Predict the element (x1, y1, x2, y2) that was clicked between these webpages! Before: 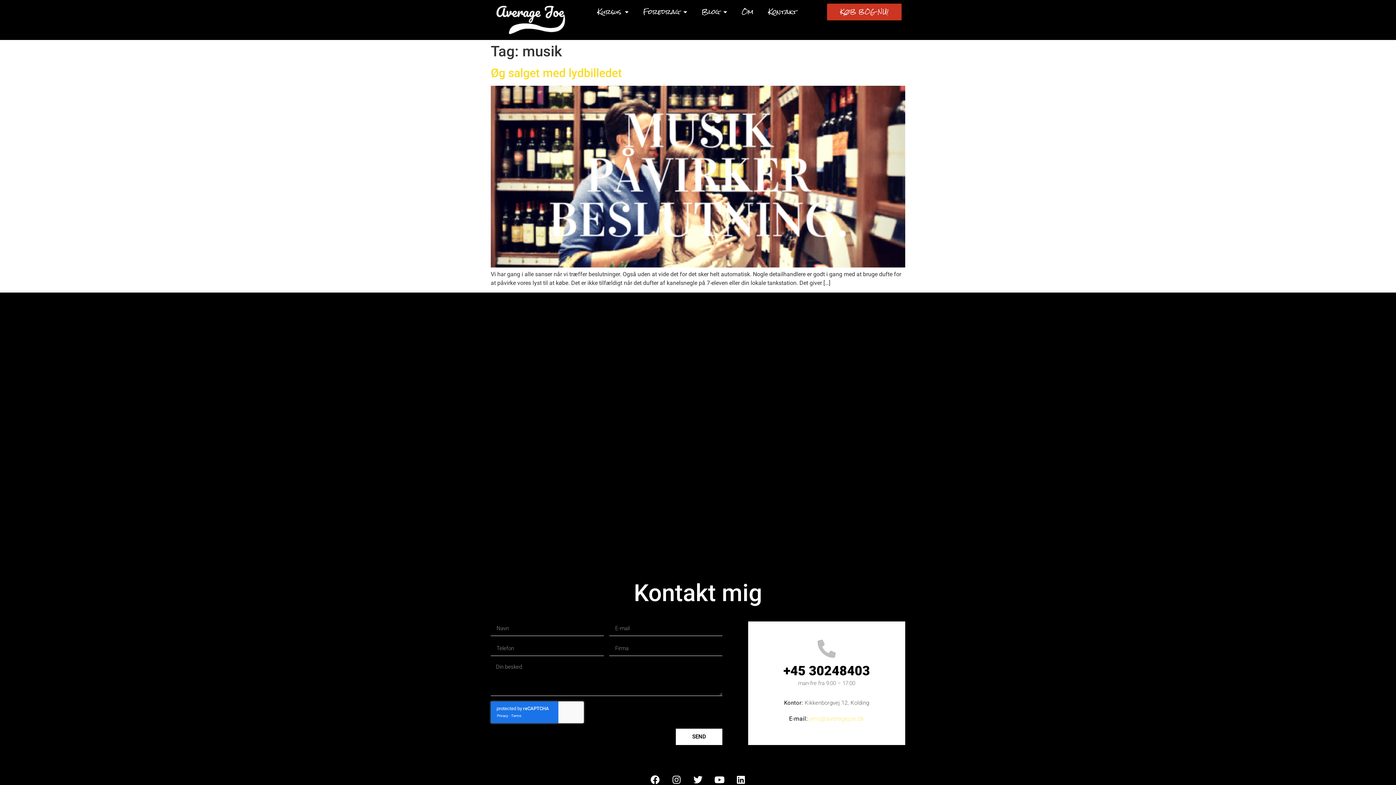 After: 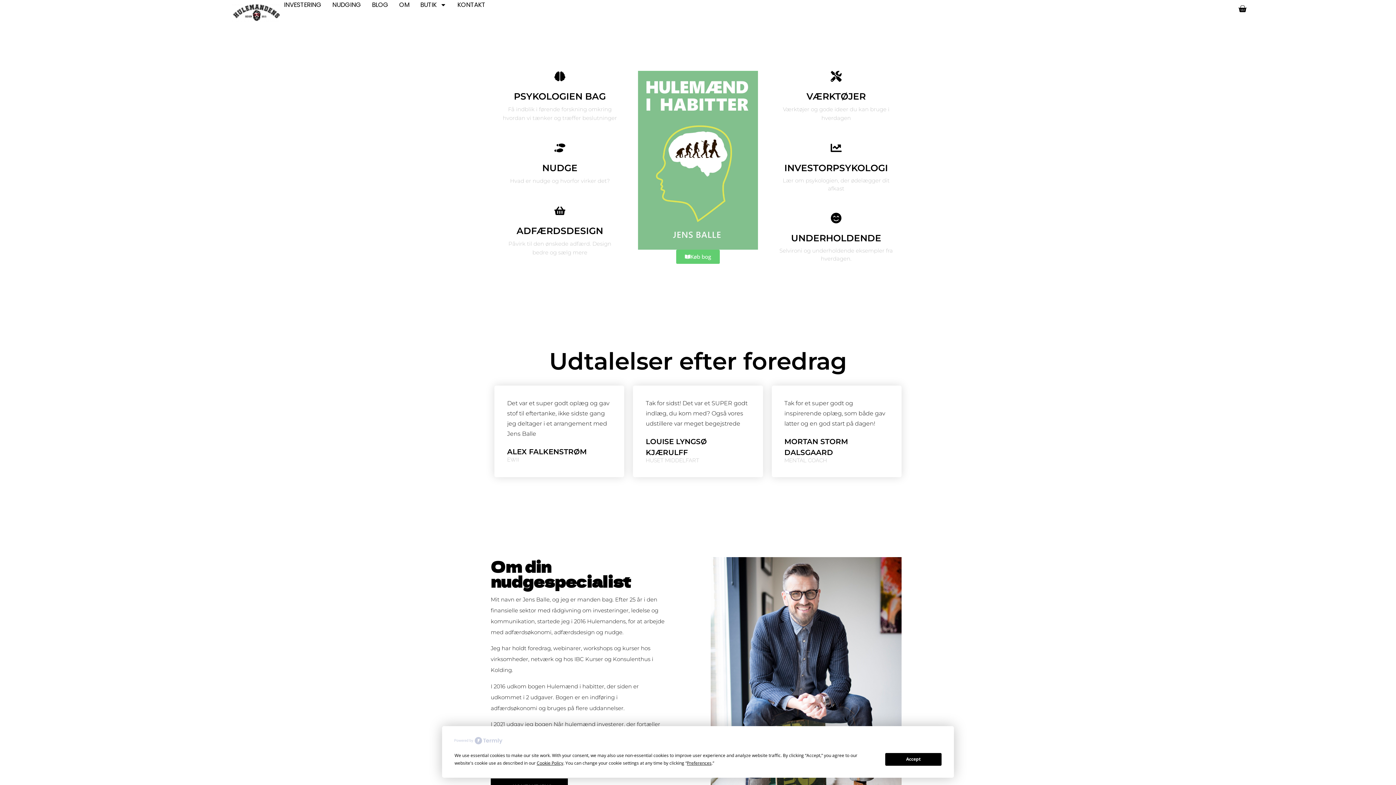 Action: bbox: (494, 3, 567, 36)